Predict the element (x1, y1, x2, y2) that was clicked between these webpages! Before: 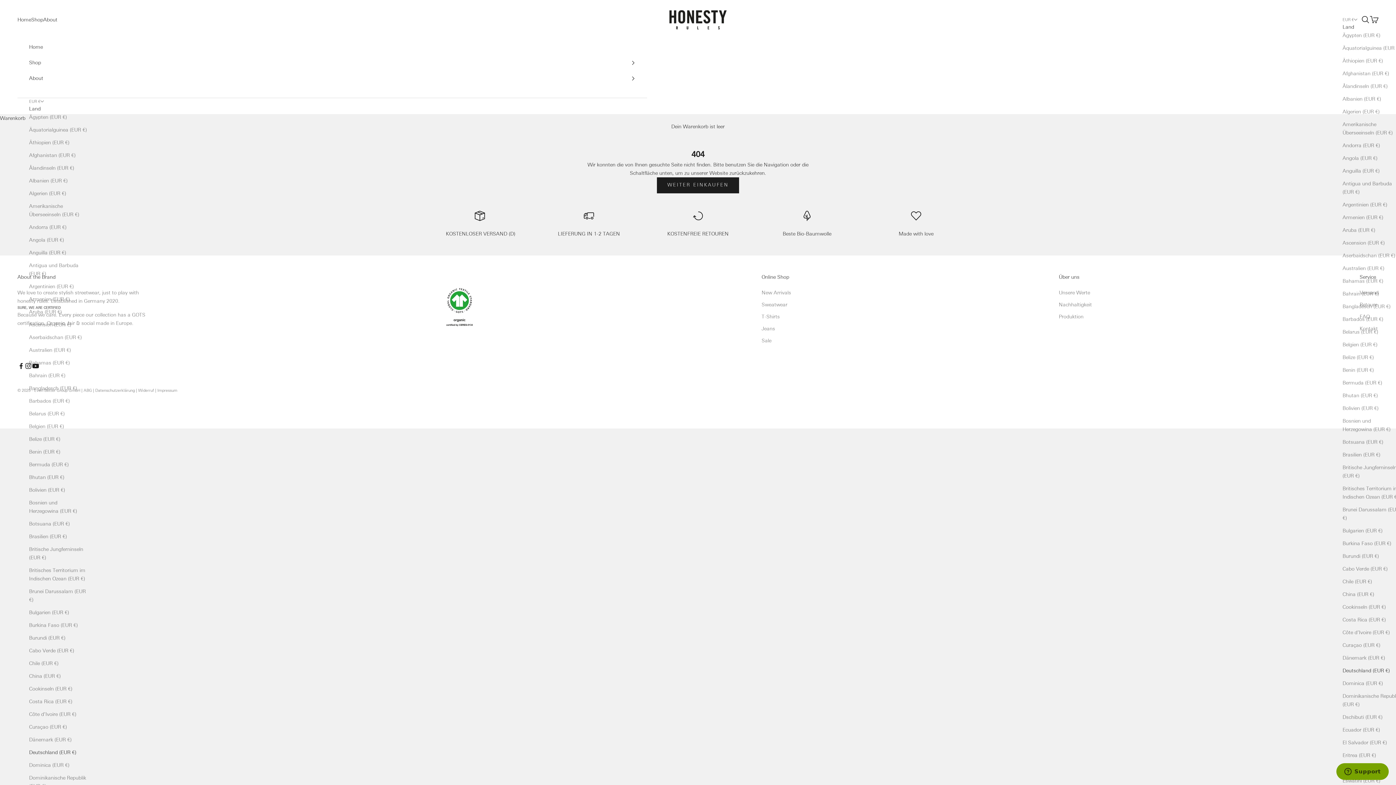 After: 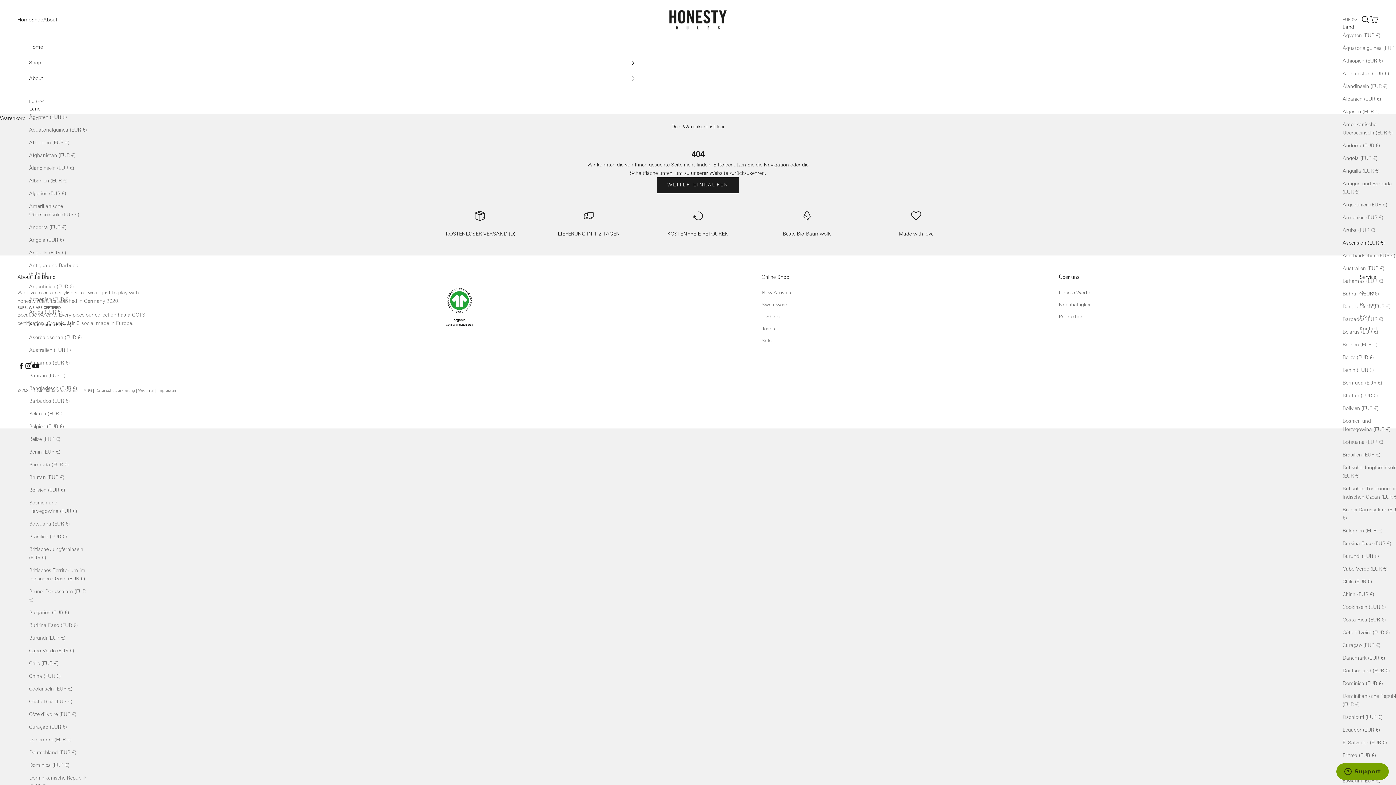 Action: label: Ascension (EUR €) bbox: (29, 320, 87, 329)